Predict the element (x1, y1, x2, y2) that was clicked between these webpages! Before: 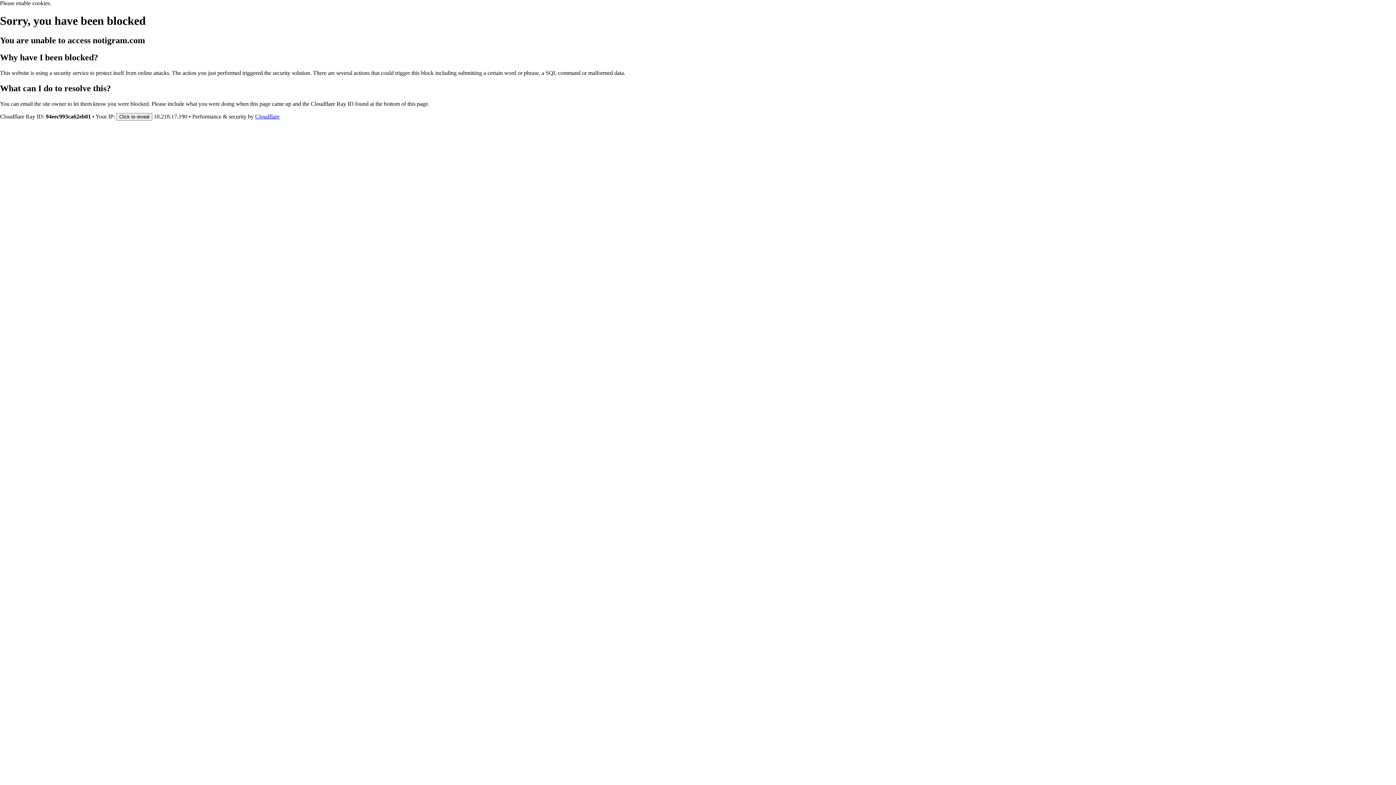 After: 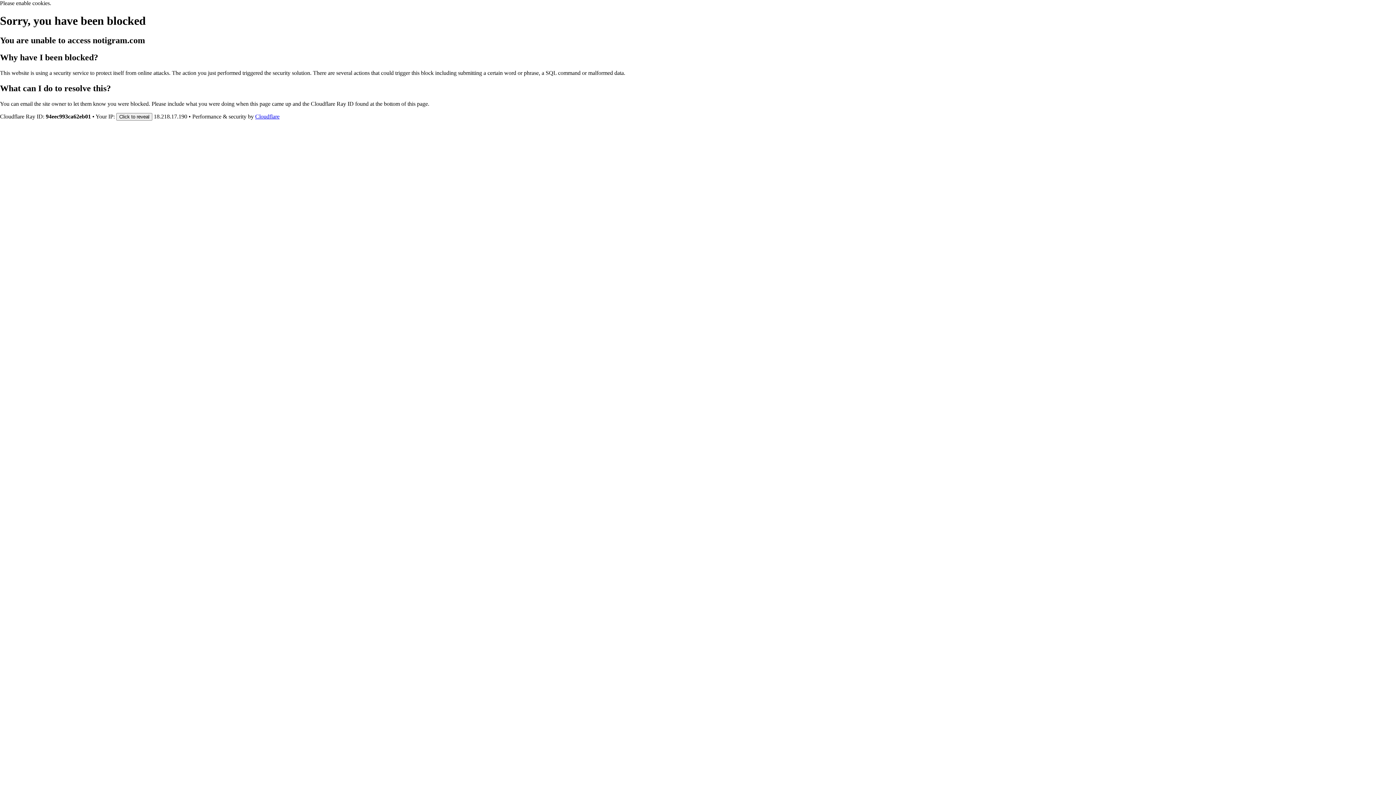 Action: bbox: (255, 113, 279, 119) label: Cloudflare